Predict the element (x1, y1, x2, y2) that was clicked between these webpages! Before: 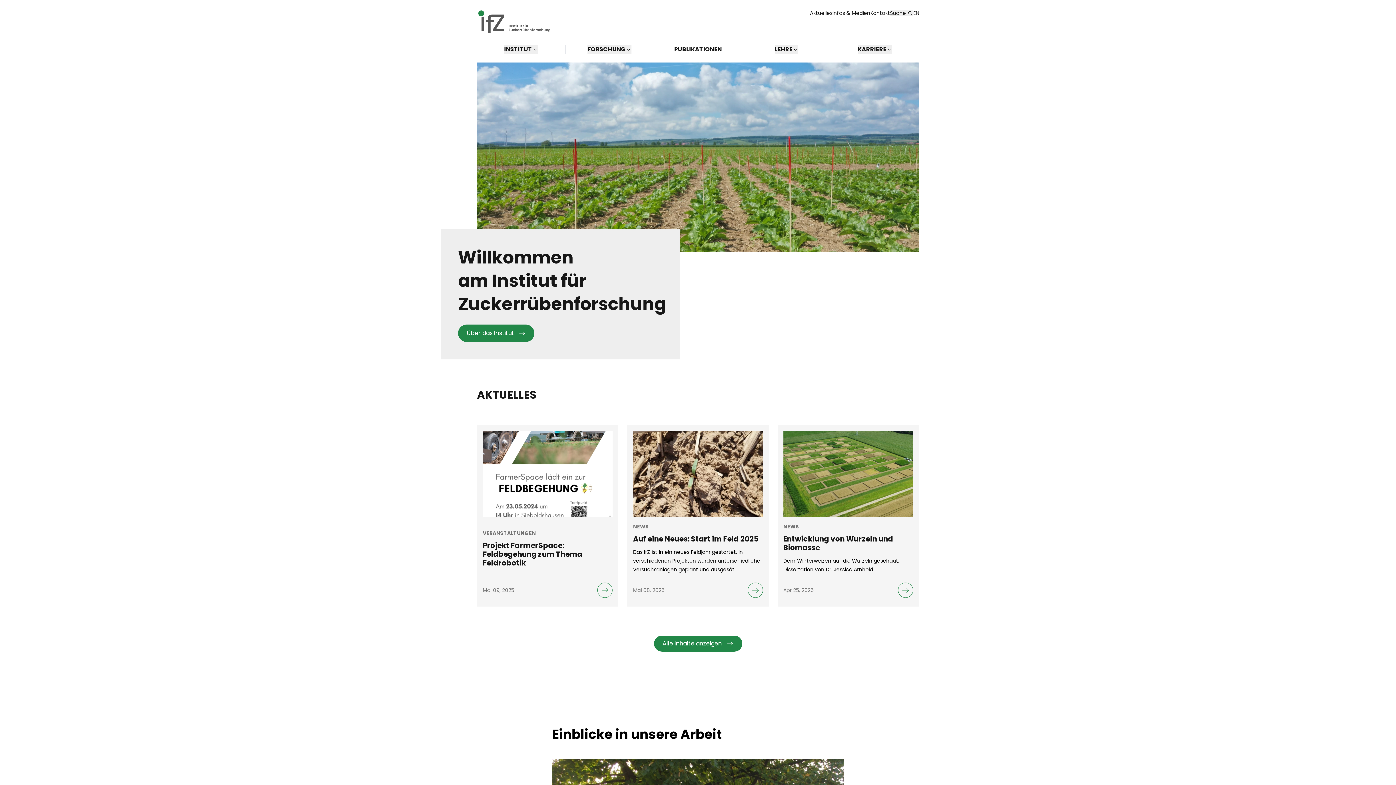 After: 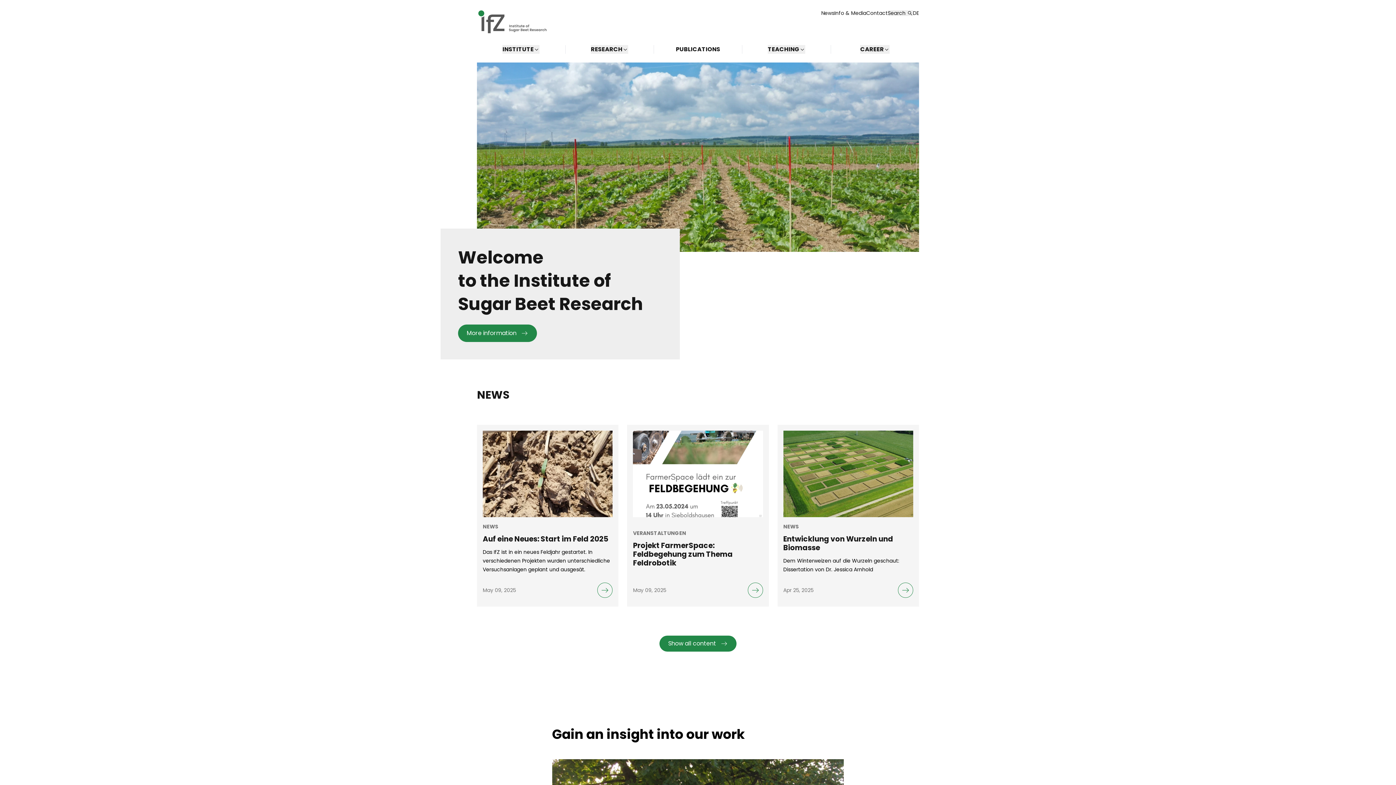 Action: bbox: (913, 9, 919, 16) label: EN